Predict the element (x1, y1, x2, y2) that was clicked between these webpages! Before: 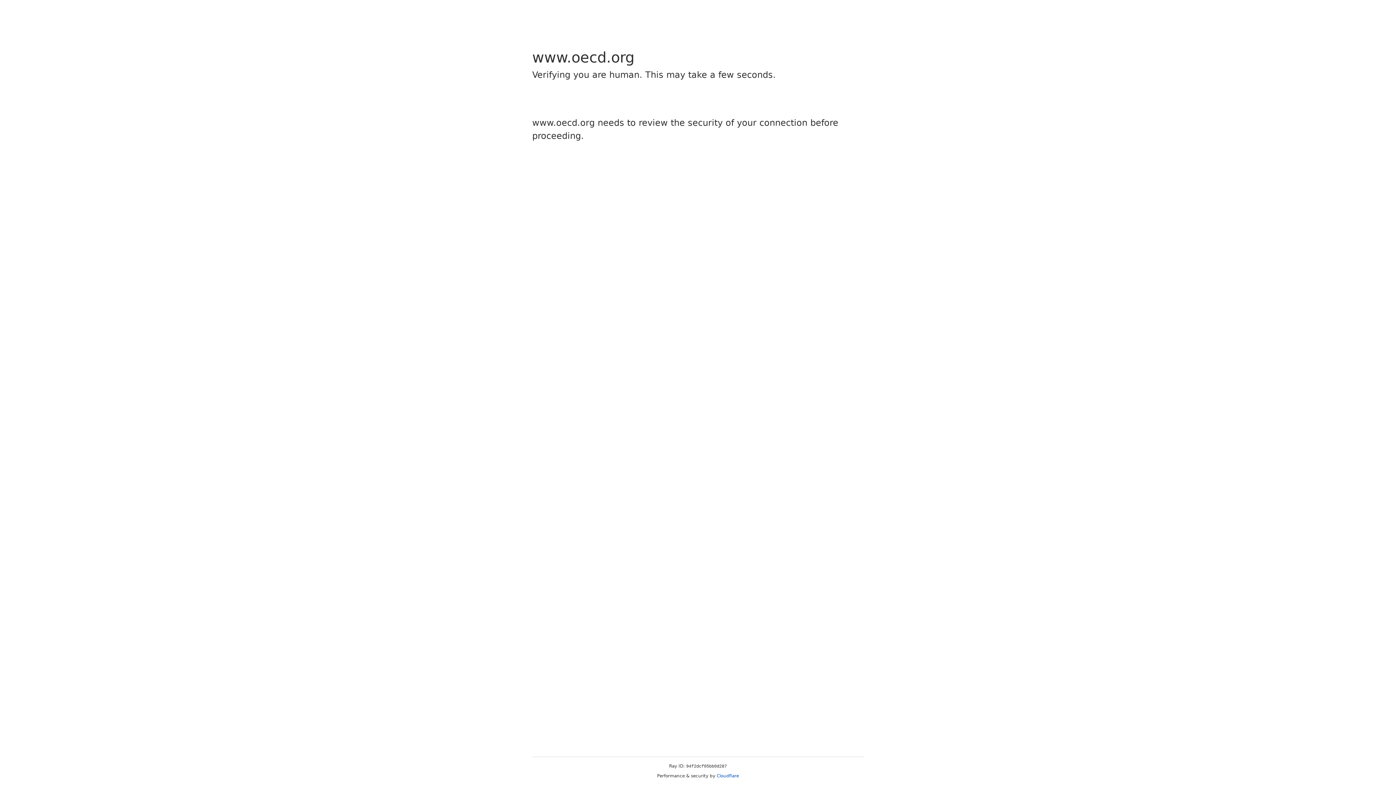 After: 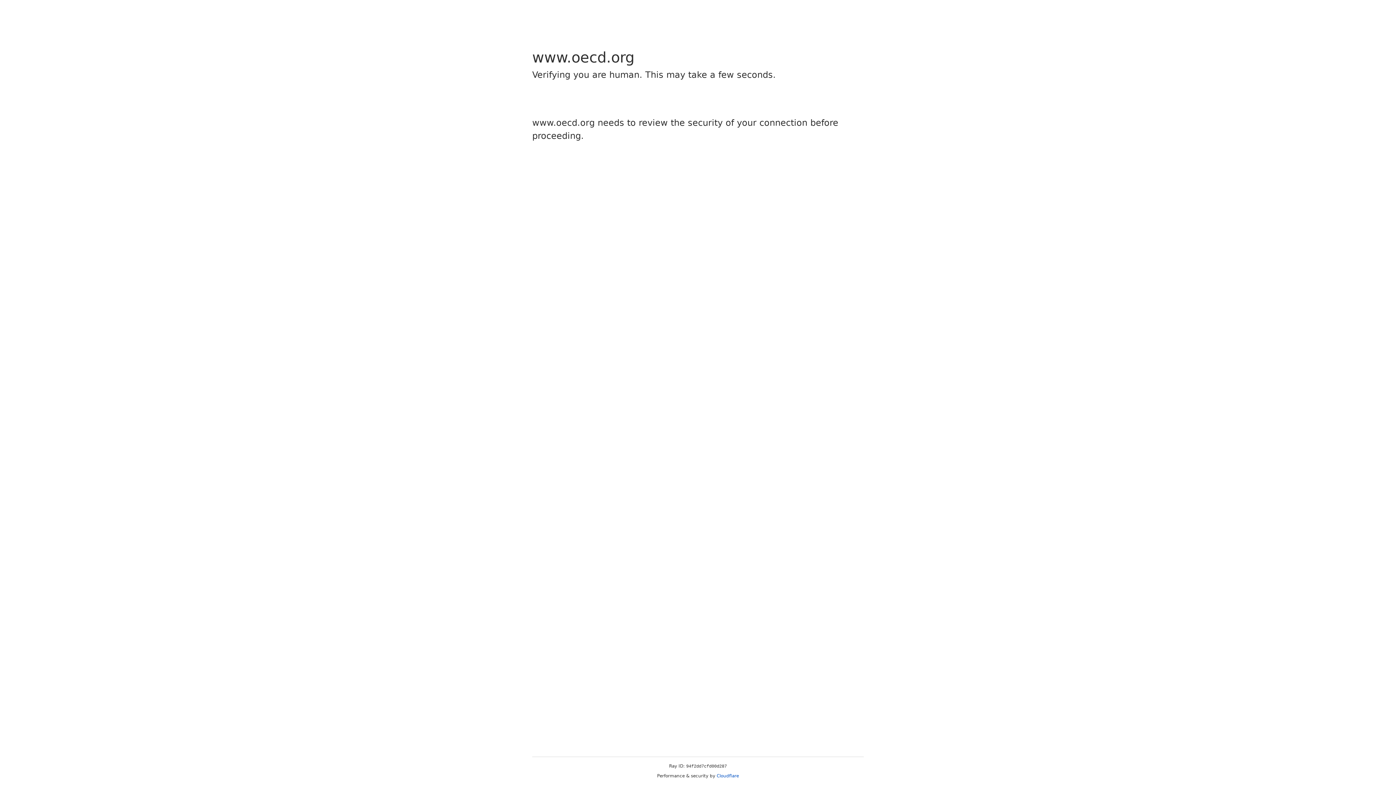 Action: label: Cloudflare bbox: (716, 773, 739, 778)